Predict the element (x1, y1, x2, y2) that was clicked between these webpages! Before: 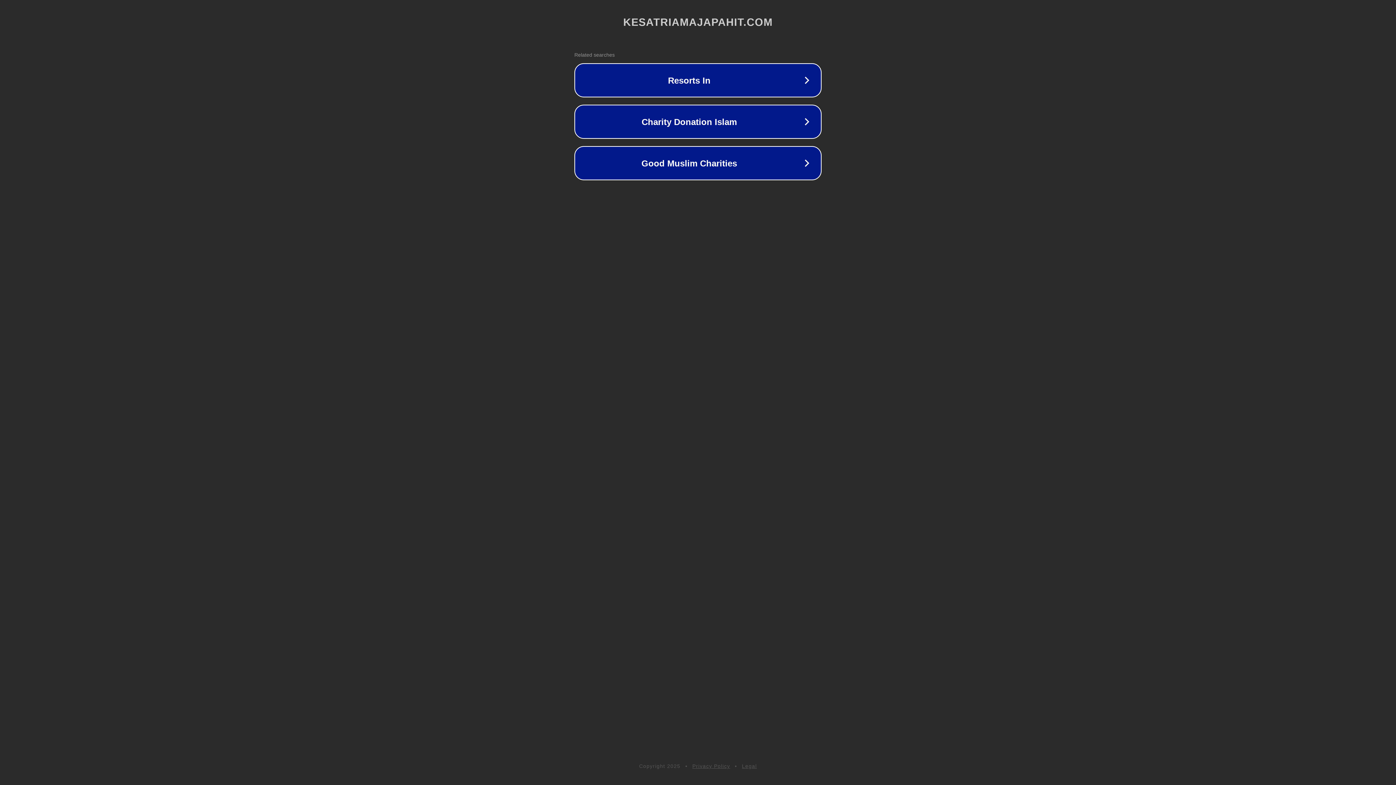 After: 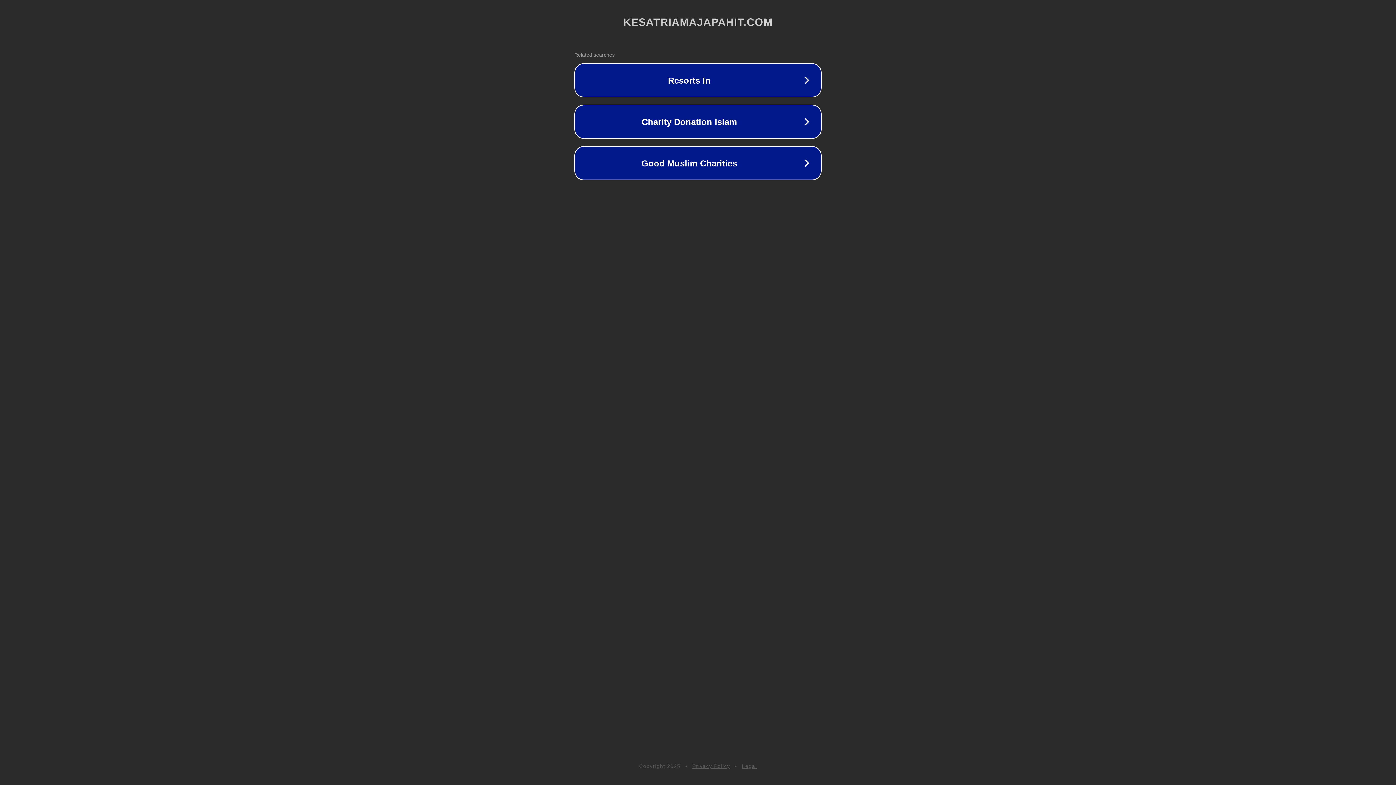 Action: bbox: (742, 763, 757, 769) label: Legal